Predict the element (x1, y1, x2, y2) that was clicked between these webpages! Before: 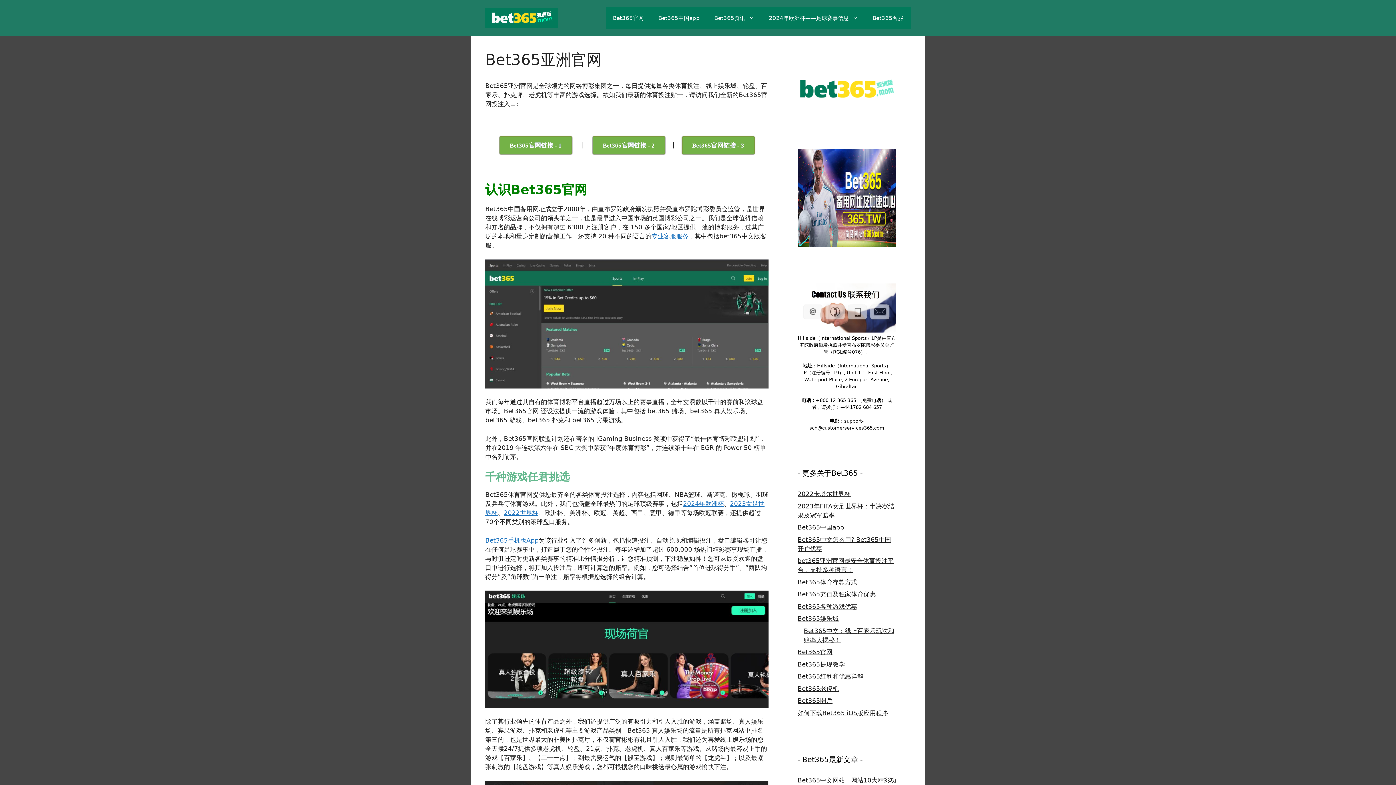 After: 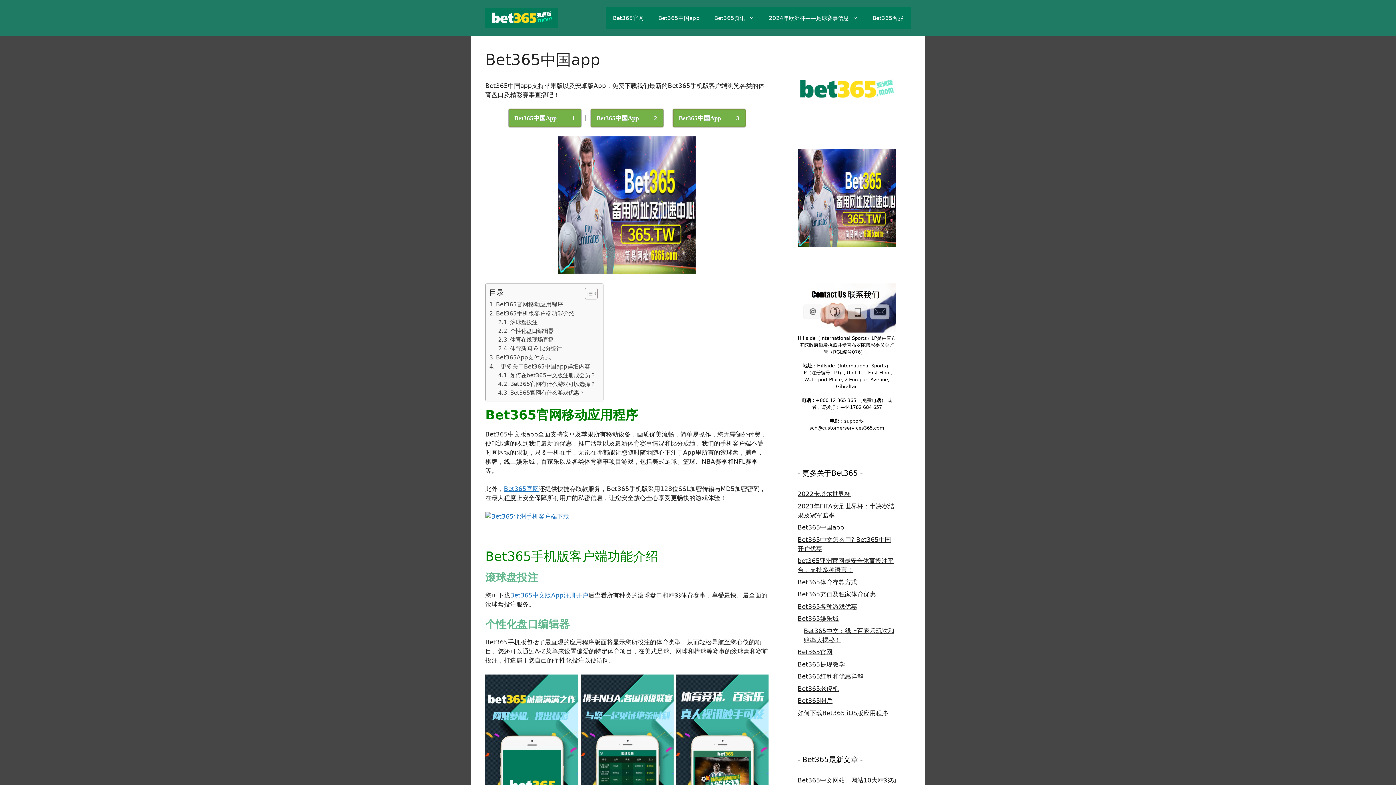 Action: label: Bet365中国app bbox: (651, 7, 707, 29)